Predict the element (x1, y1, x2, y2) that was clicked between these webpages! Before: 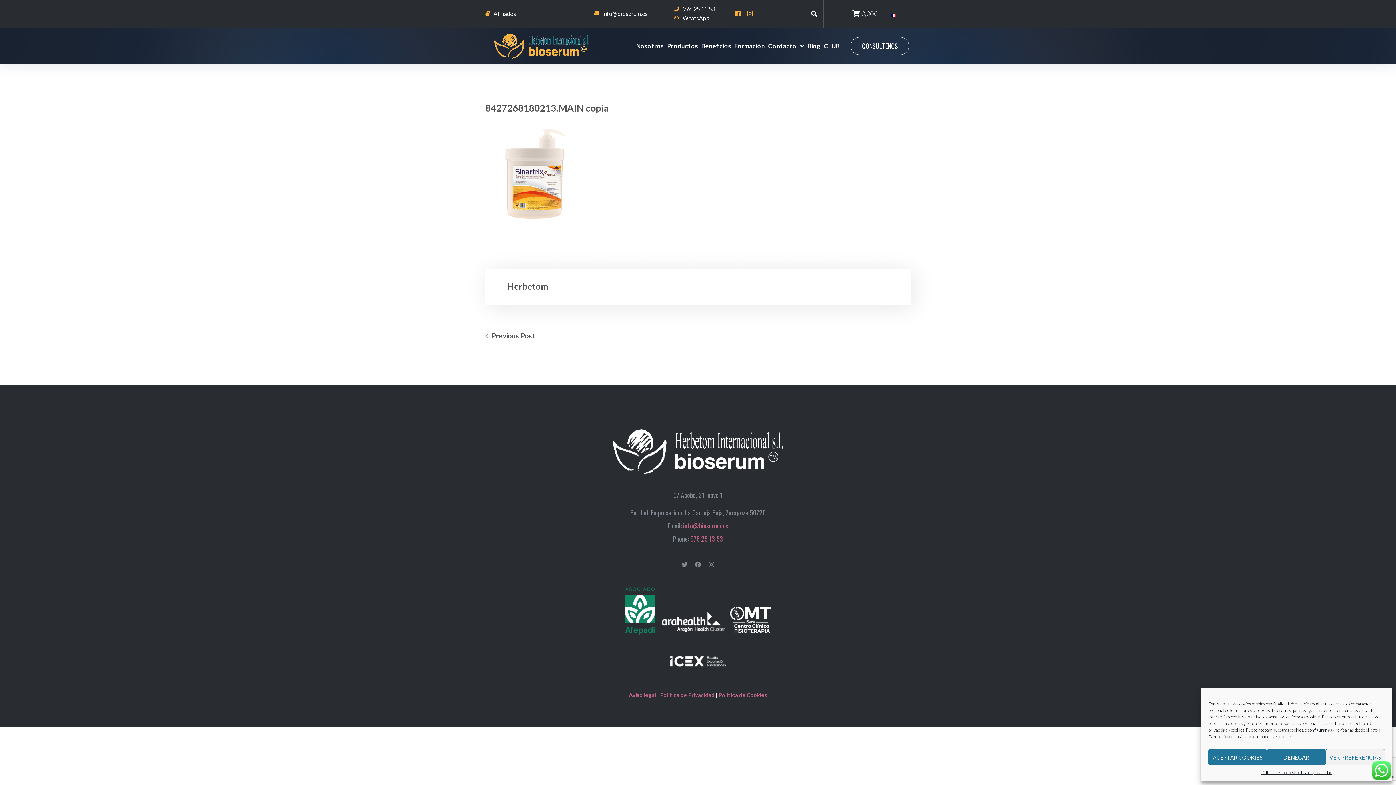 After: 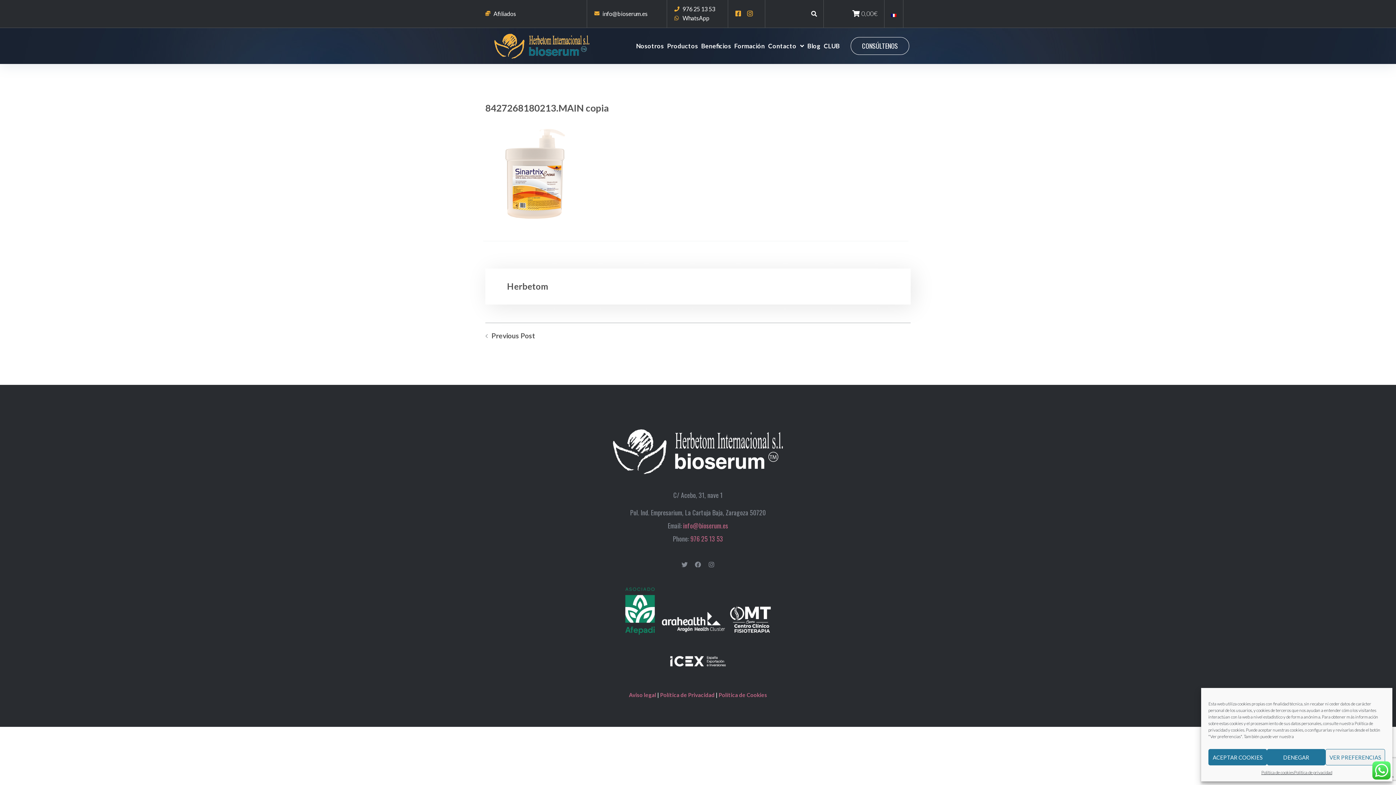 Action: label: 976 25 13 53 bbox: (674, 4, 715, 13)